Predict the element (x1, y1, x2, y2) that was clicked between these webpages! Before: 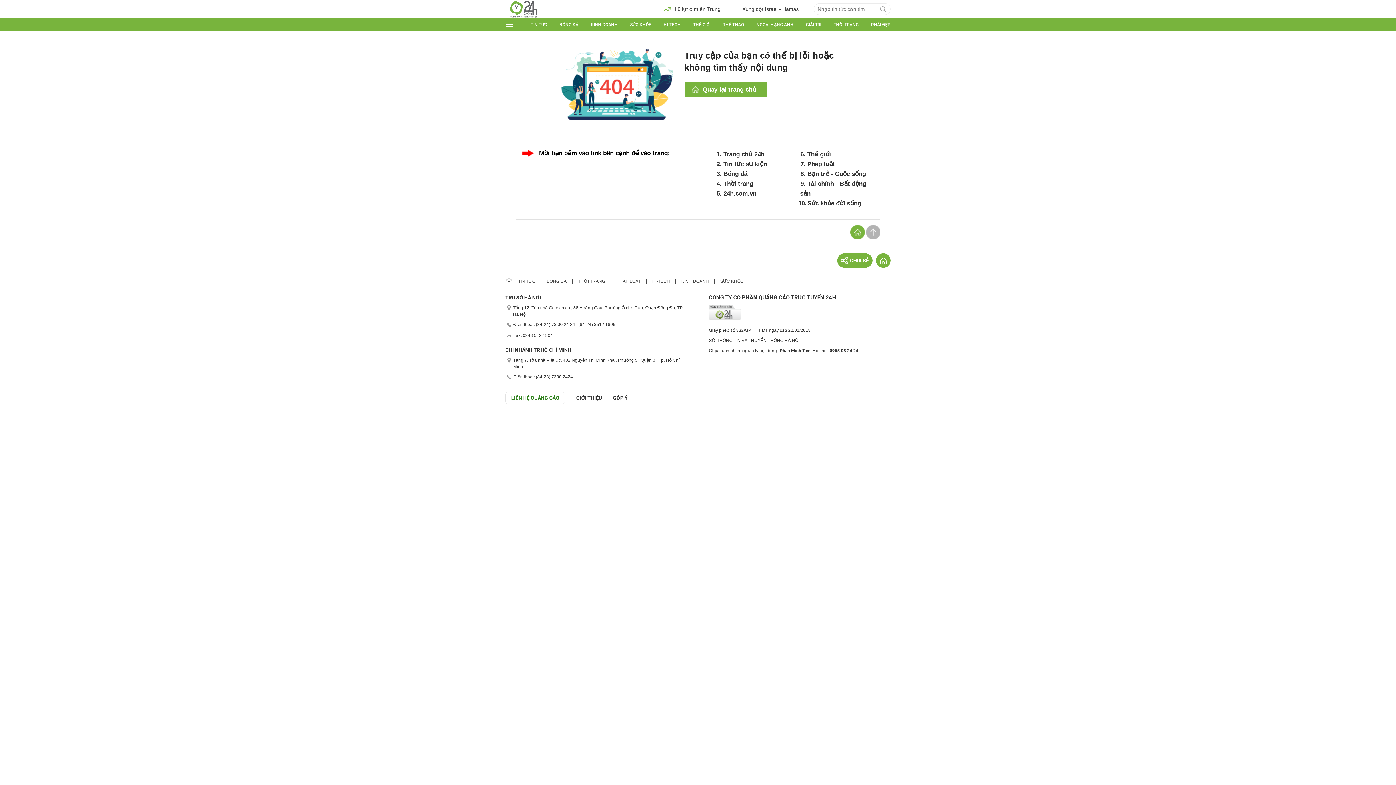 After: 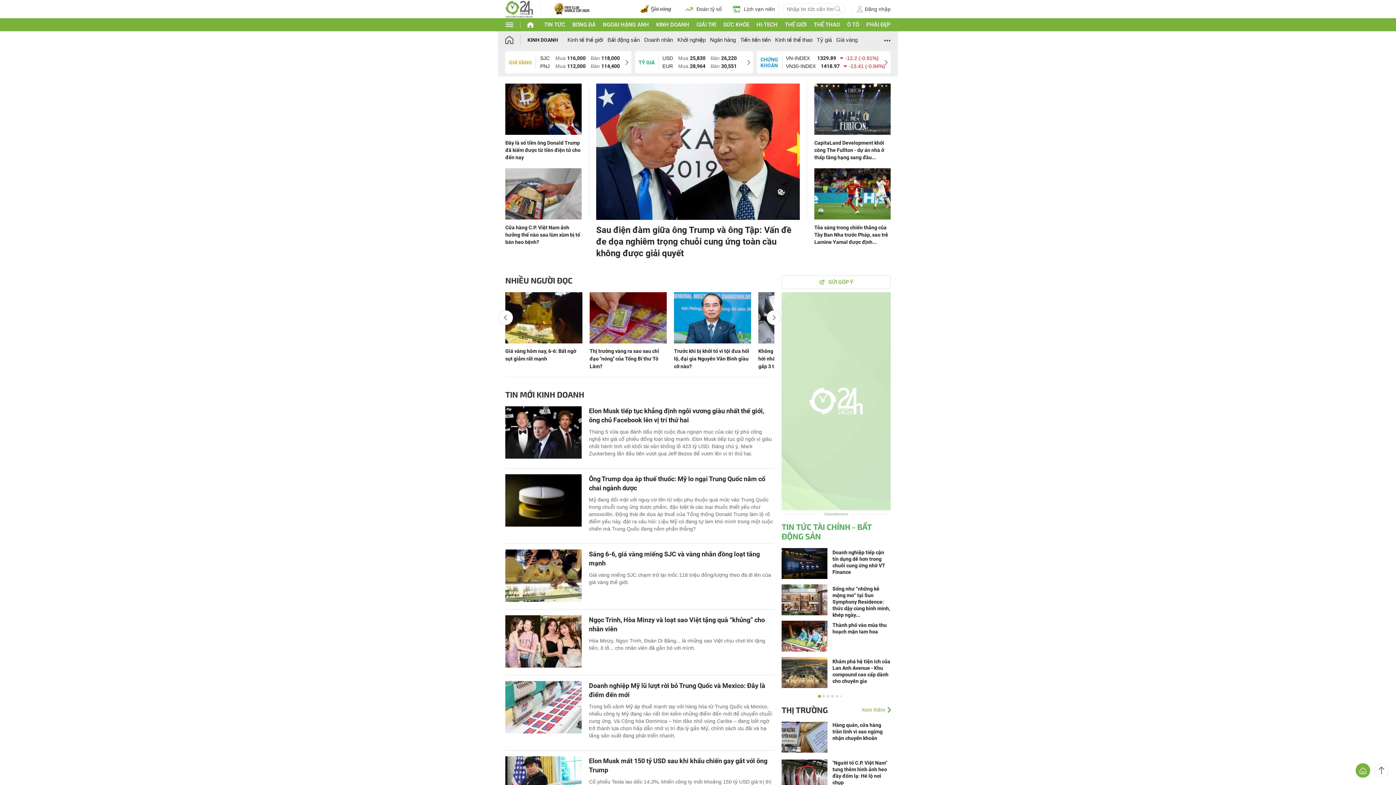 Action: bbox: (676, 278, 714, 283) label: KINH DOANH